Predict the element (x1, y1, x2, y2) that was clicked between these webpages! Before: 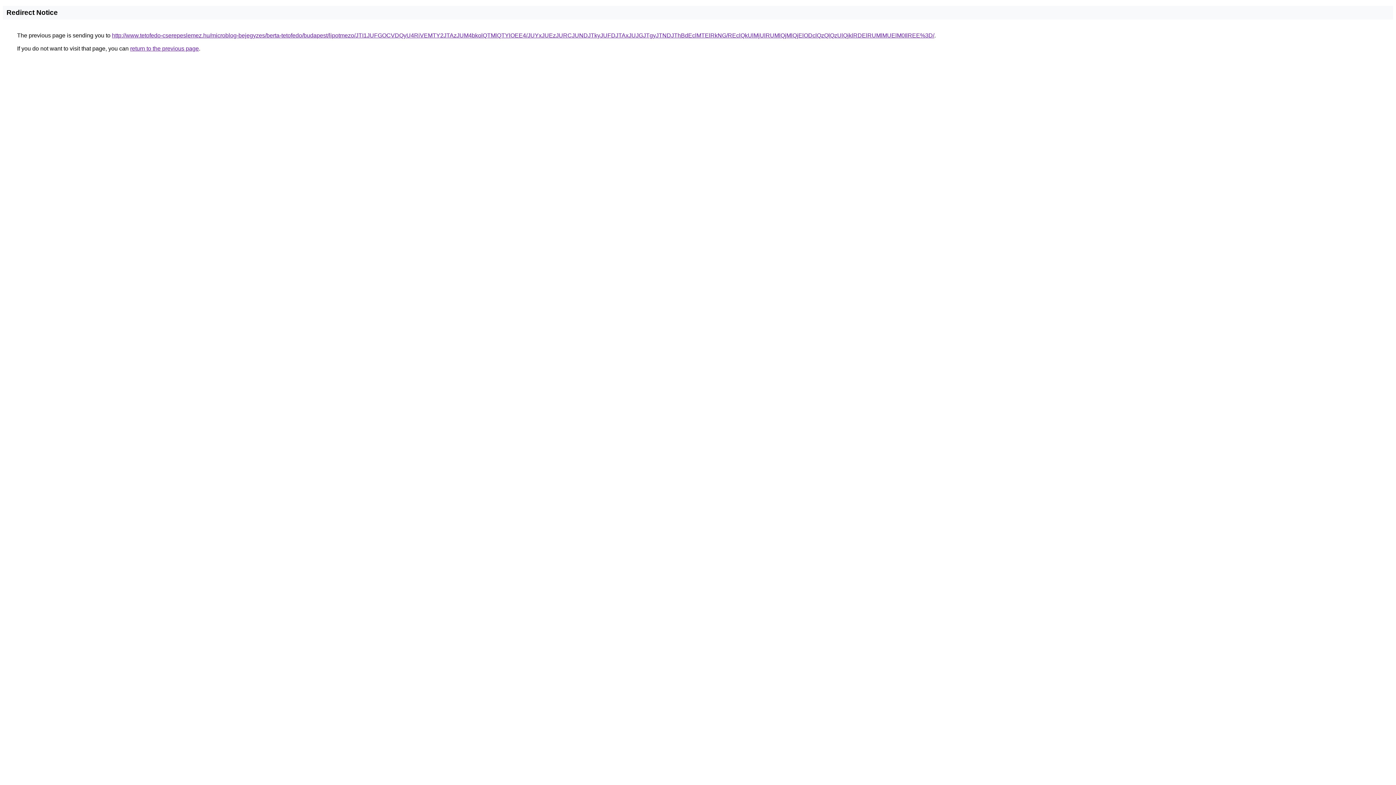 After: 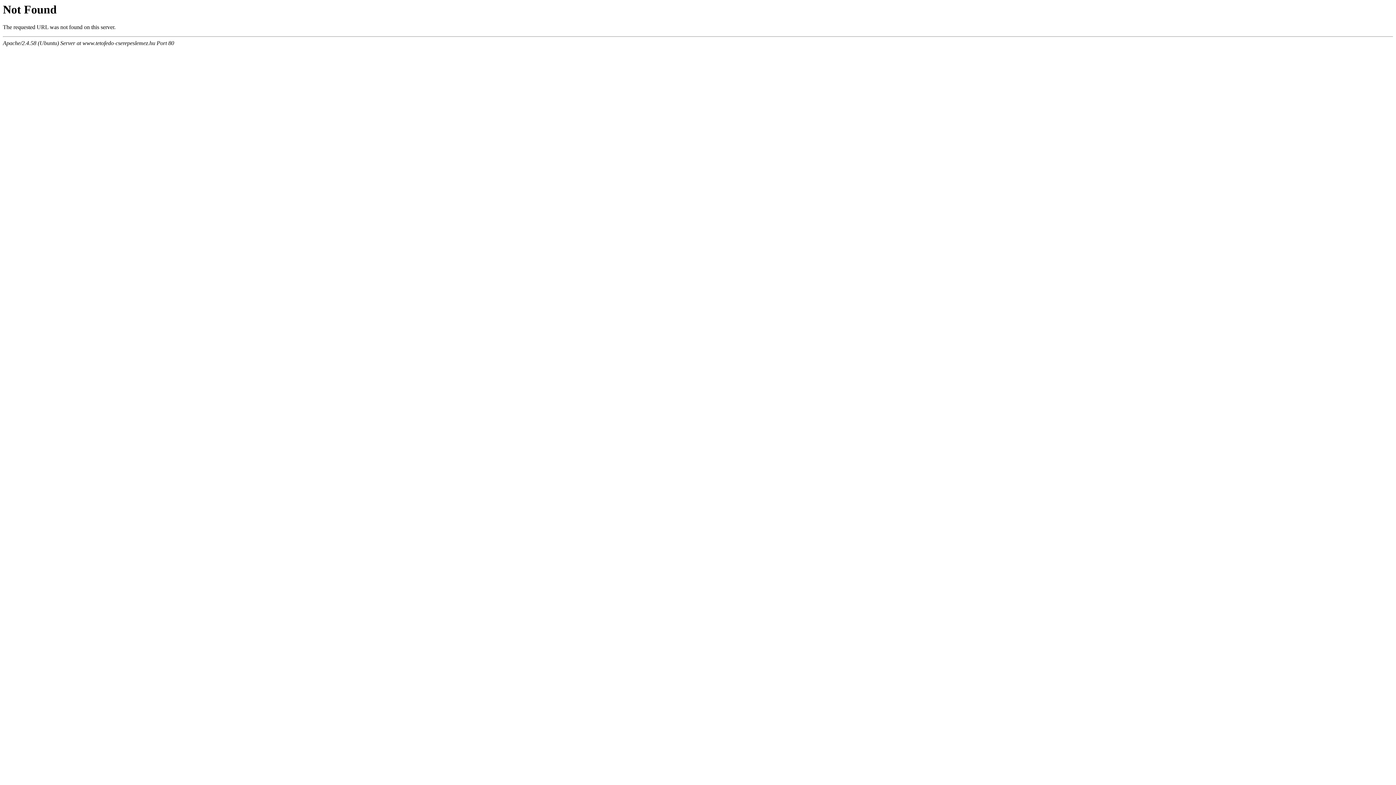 Action: label: http://www.tetofedo-cserepeslemez.hu/microblog-bejegyzes/berta-tetofedo/budapest/lipotmezo/JTI1JUFGOCVDQyU4RiVEMTY2JTAzJUM4bkolQTMlQTYlOEE4/JUYxJUEzJURCJUNDJTkyJUFDJTAxJUJGJTgyJTNDJThBdEclMTElRkNG/REclQkUlMjUlRUMlQjMlQjElODclQzQlQzUlQjklRDElRUMlMUElM0IlREE%3D/ bbox: (112, 32, 934, 38)